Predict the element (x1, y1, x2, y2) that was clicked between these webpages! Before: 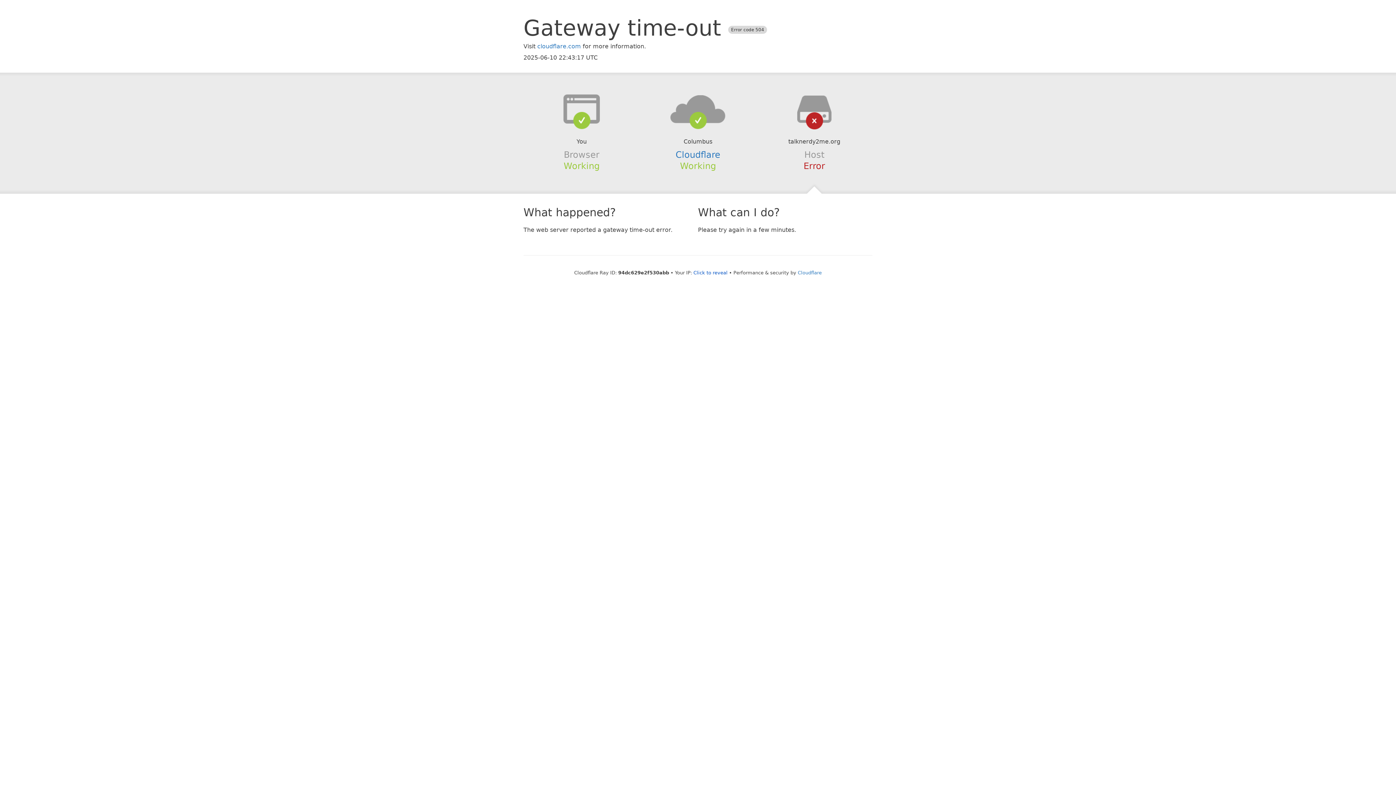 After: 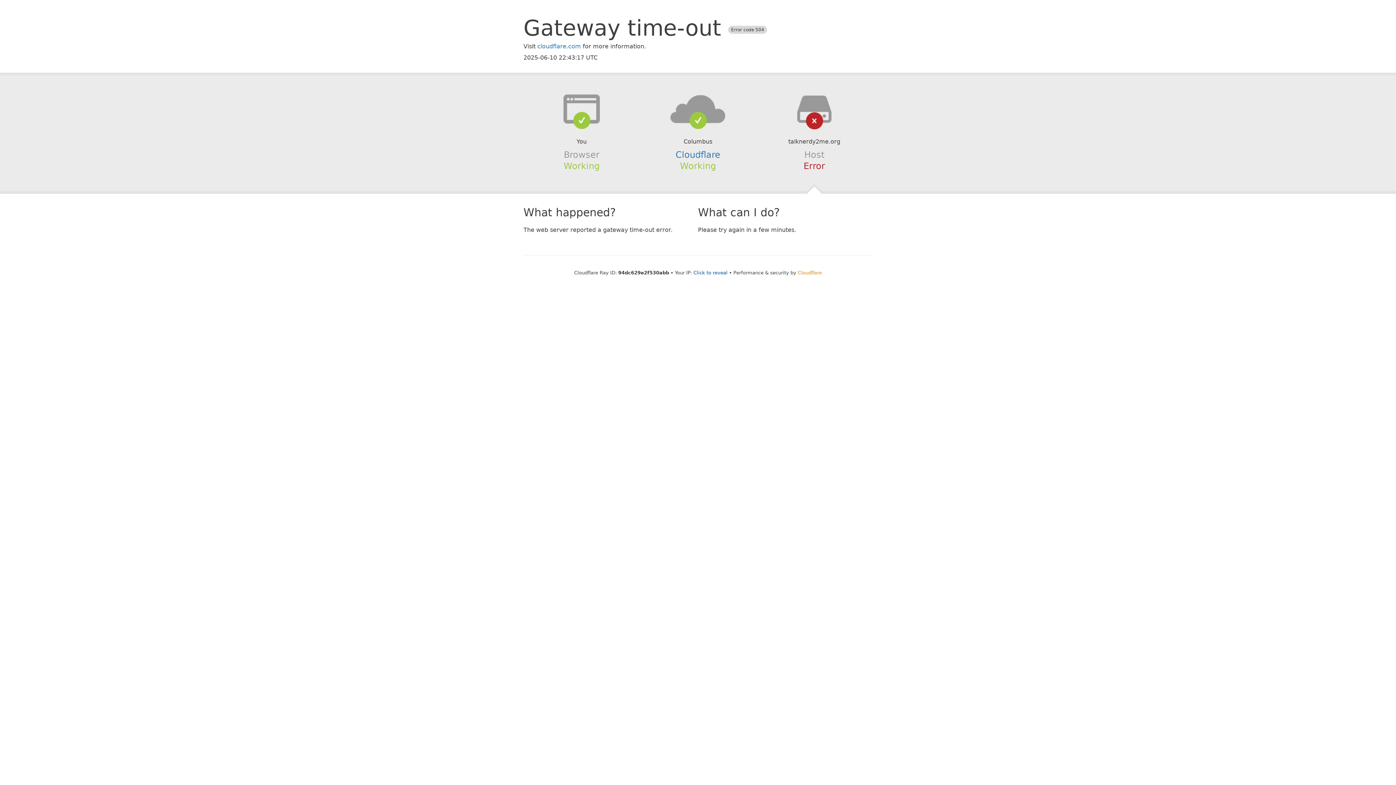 Action: bbox: (798, 270, 822, 275) label: Cloudflare